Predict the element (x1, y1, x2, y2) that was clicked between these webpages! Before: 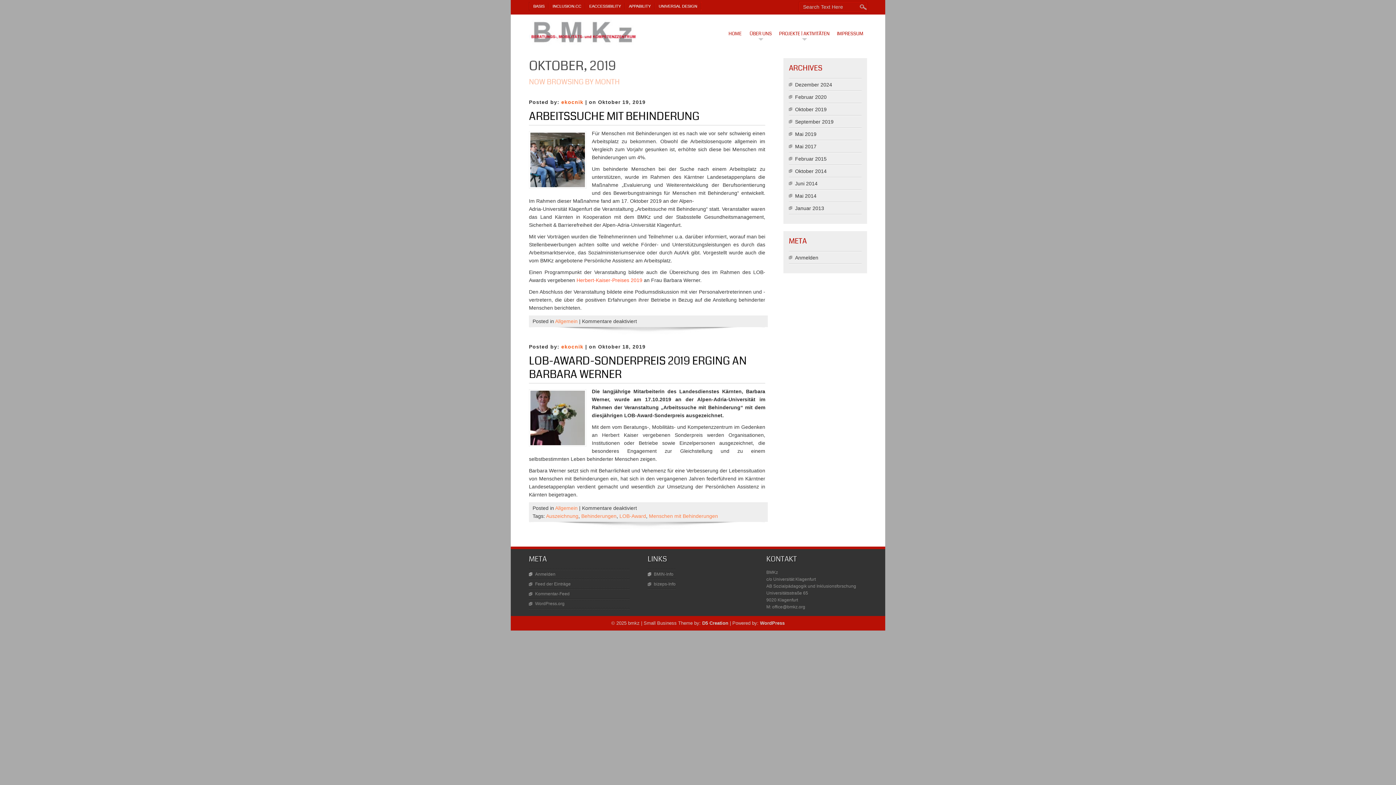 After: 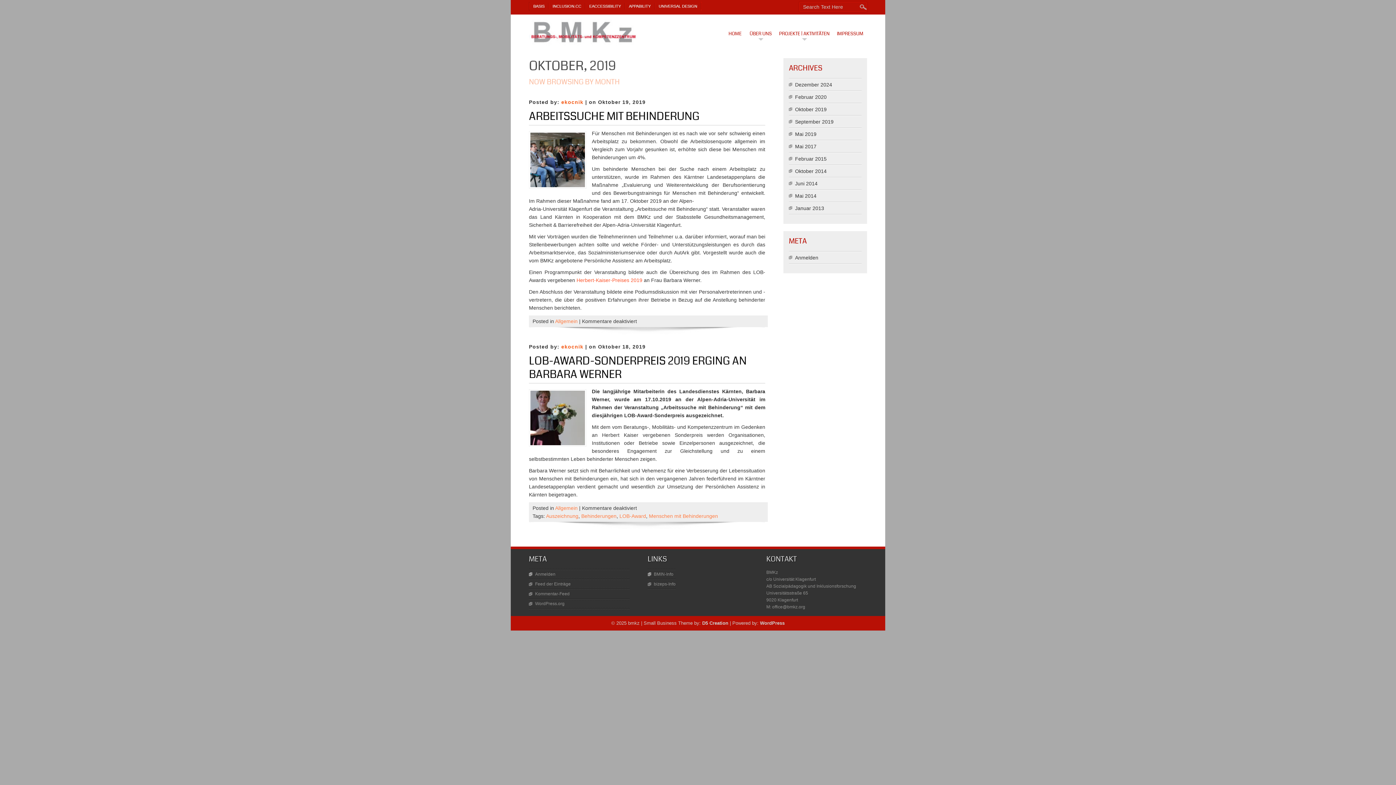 Action: bbox: (702, 620, 728, 626) label: D5 Creation